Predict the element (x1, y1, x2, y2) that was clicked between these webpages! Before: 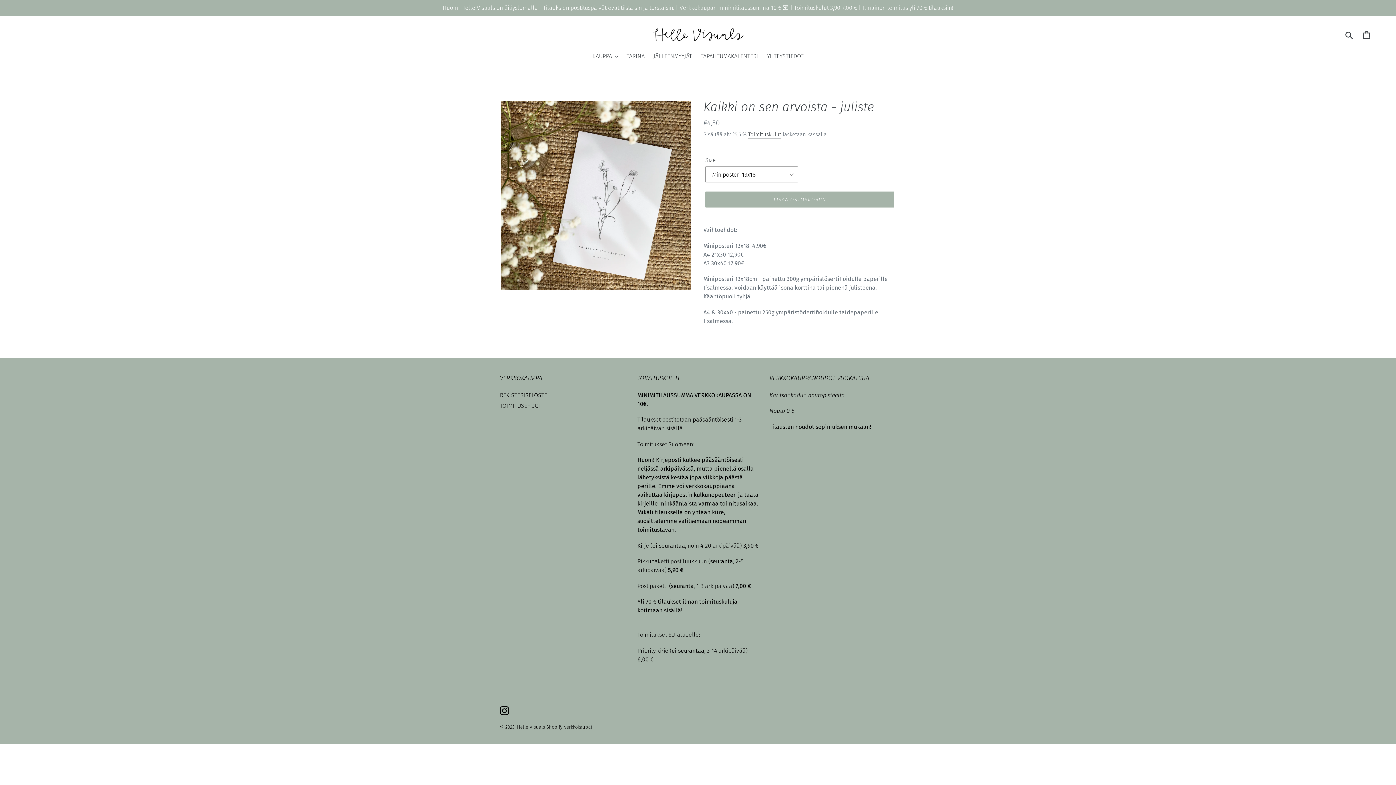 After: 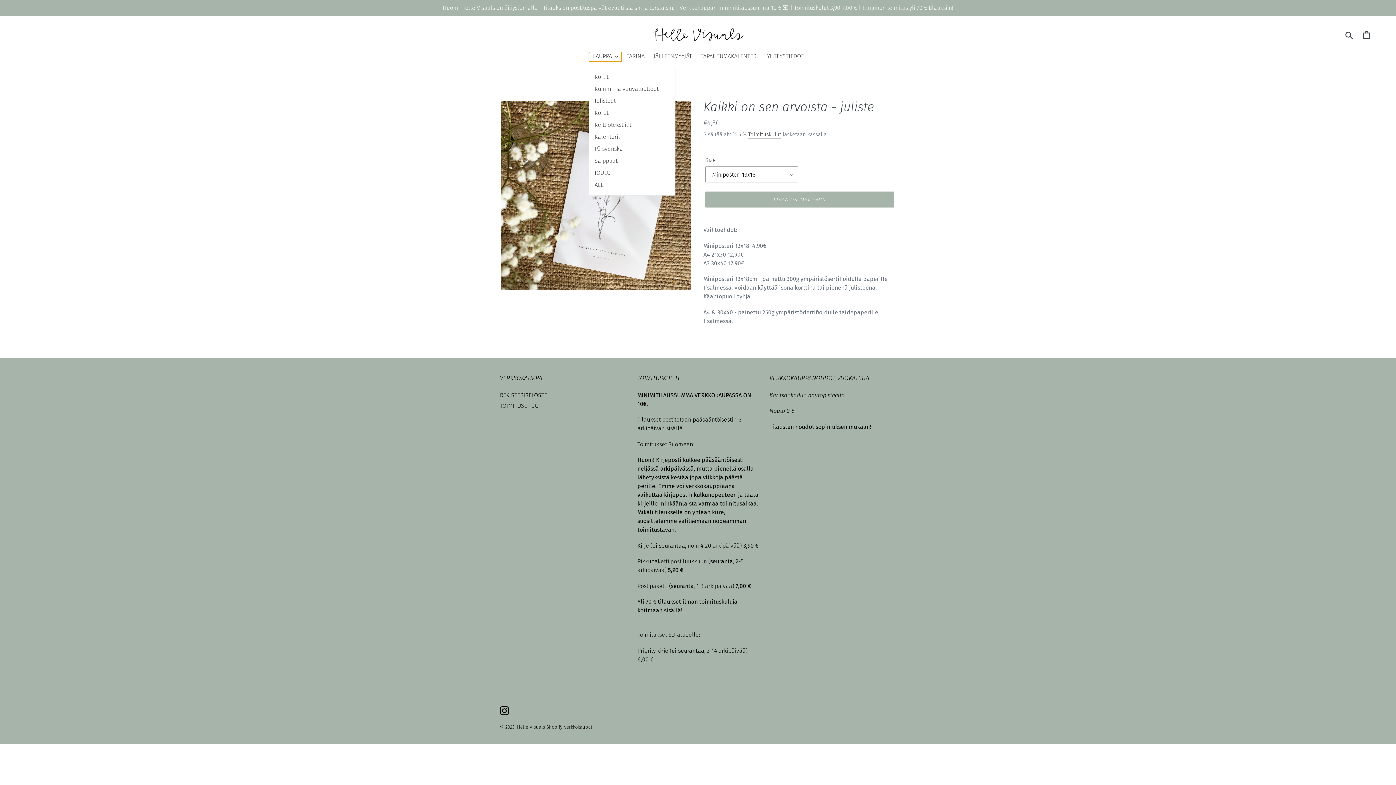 Action: bbox: (588, 52, 621, 61) label: KAUPPA